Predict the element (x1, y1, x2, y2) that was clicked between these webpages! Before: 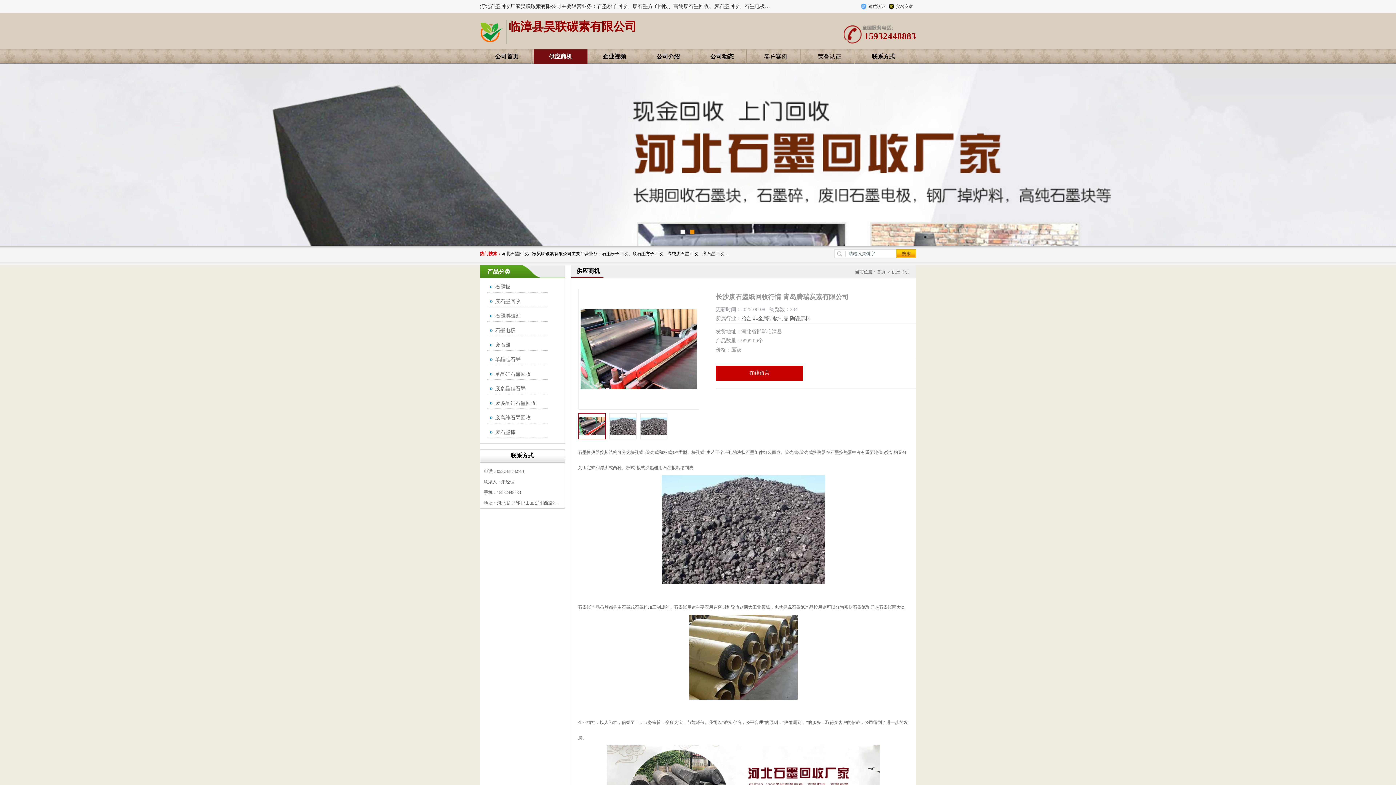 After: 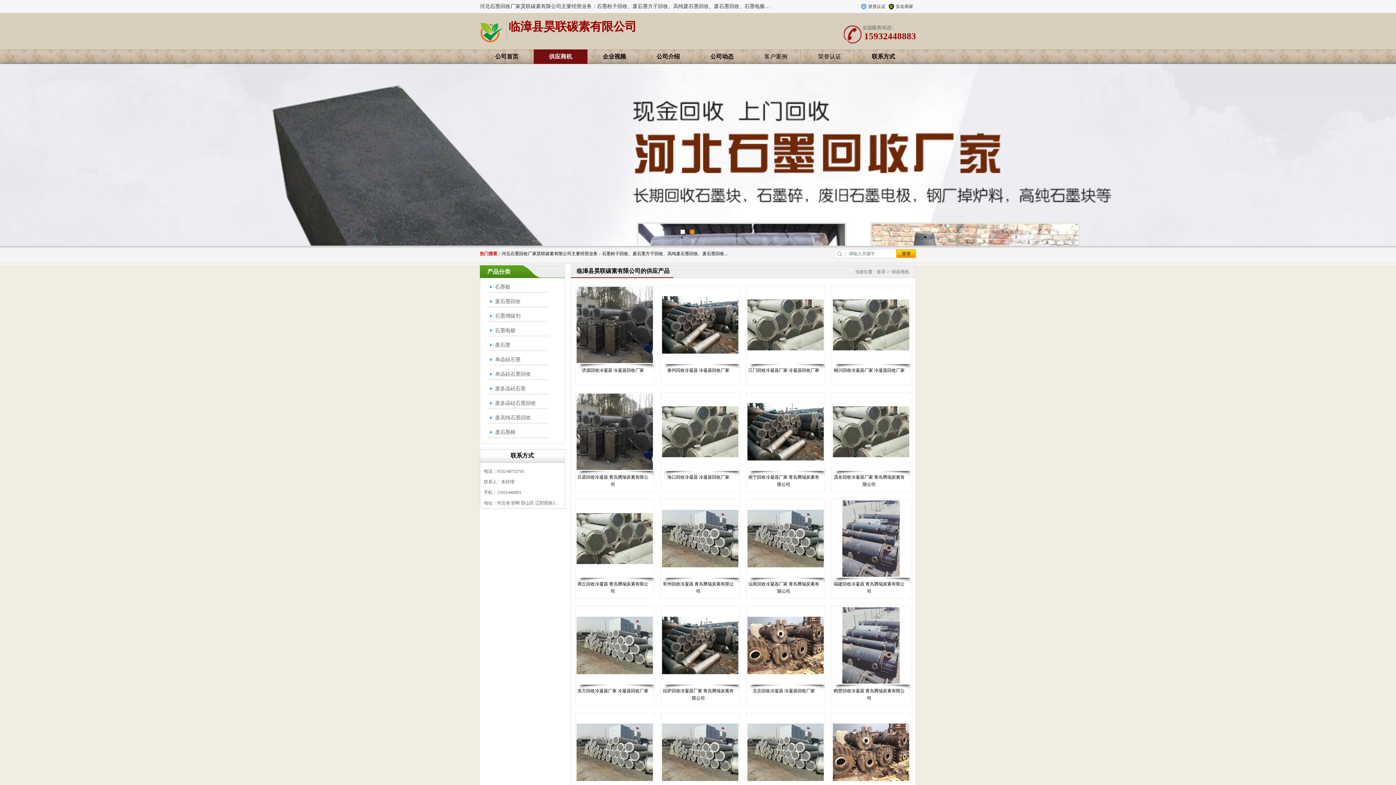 Action: label: 供应商机 bbox: (892, 269, 909, 274)